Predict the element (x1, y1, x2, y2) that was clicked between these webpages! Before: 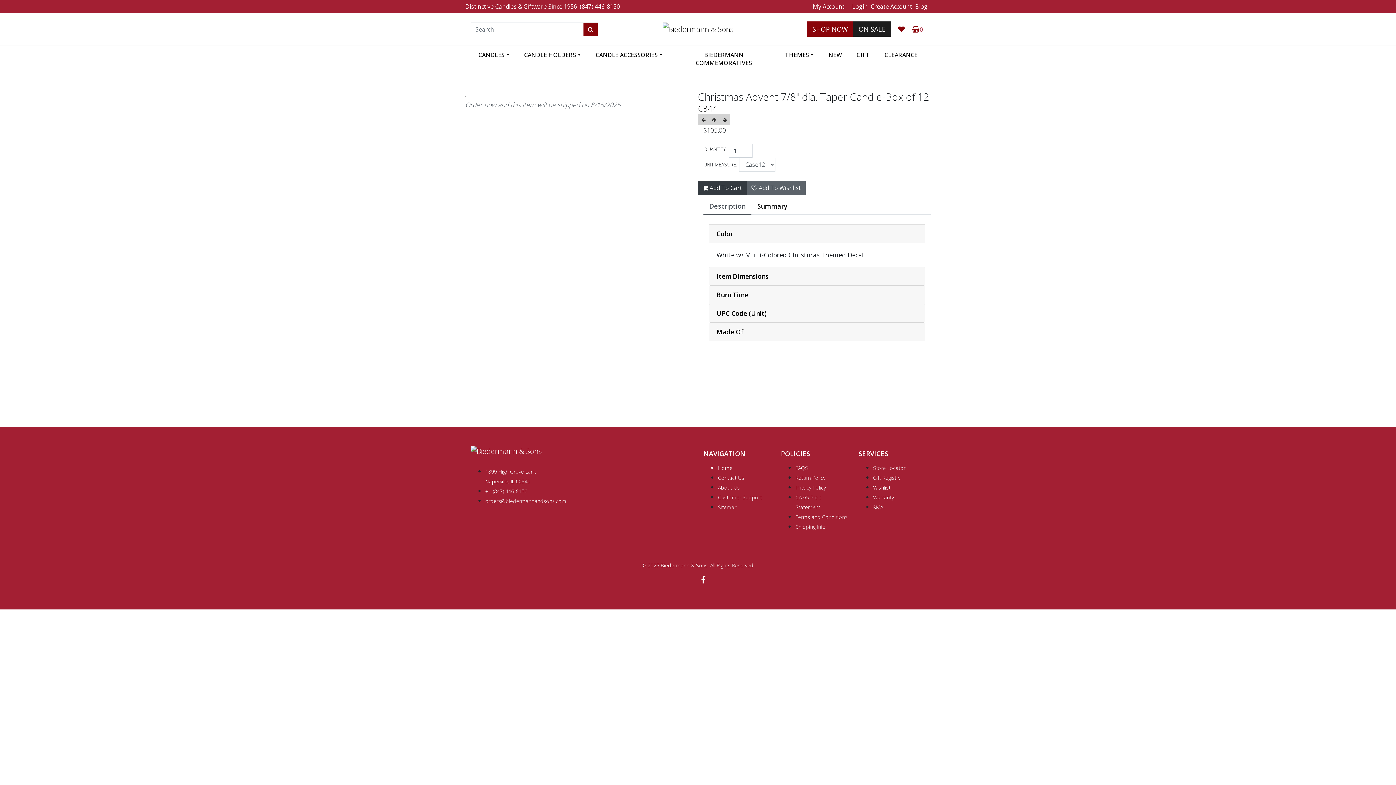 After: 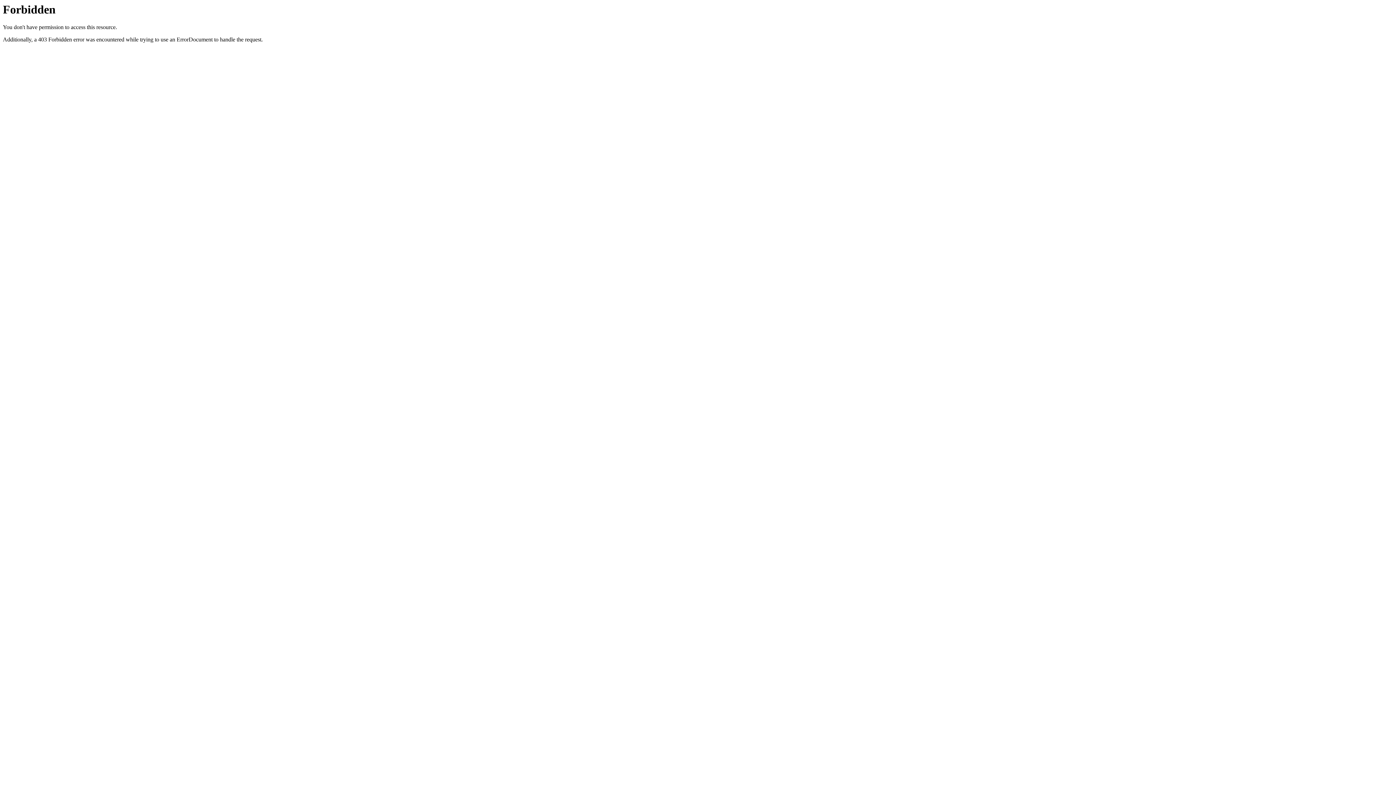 Action: bbox: (849, 45, 877, 64) label: GIFT